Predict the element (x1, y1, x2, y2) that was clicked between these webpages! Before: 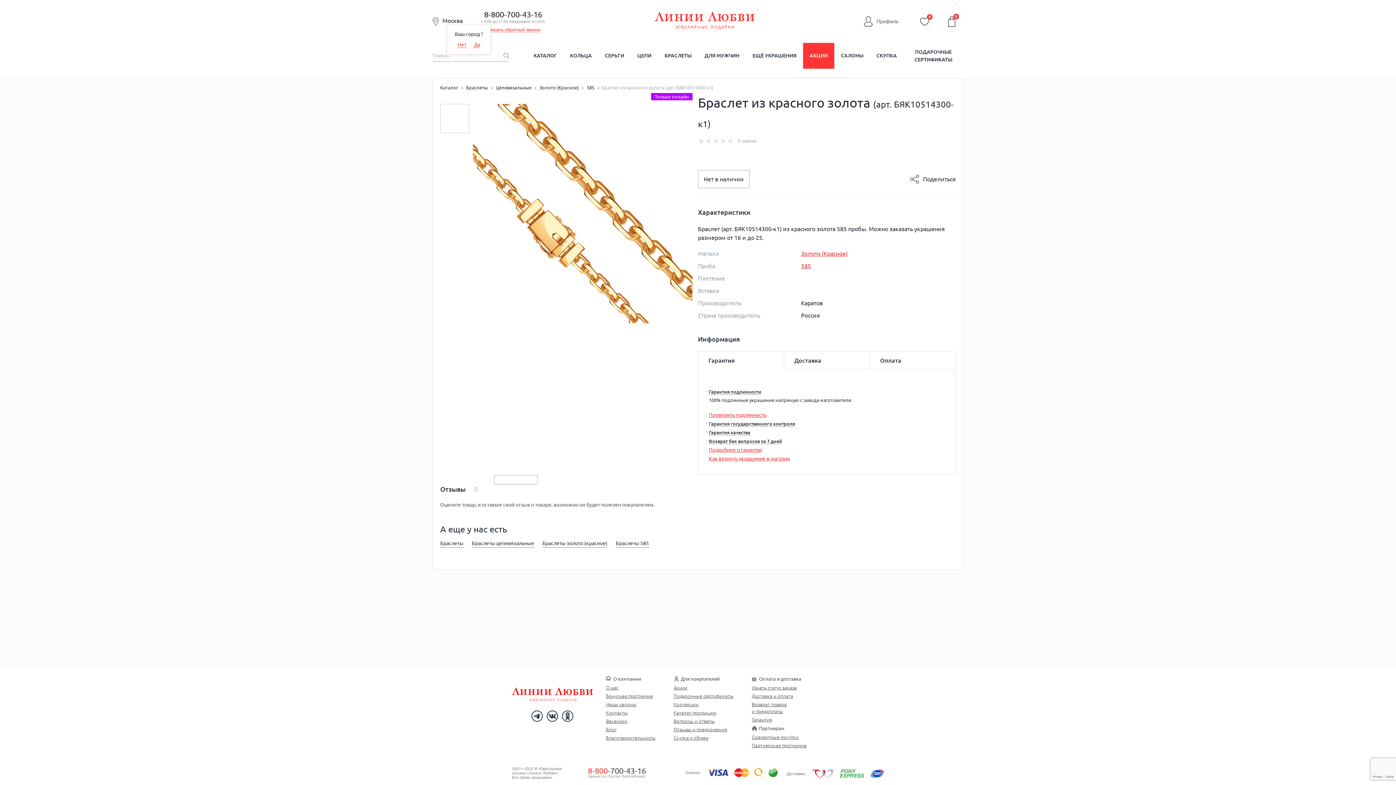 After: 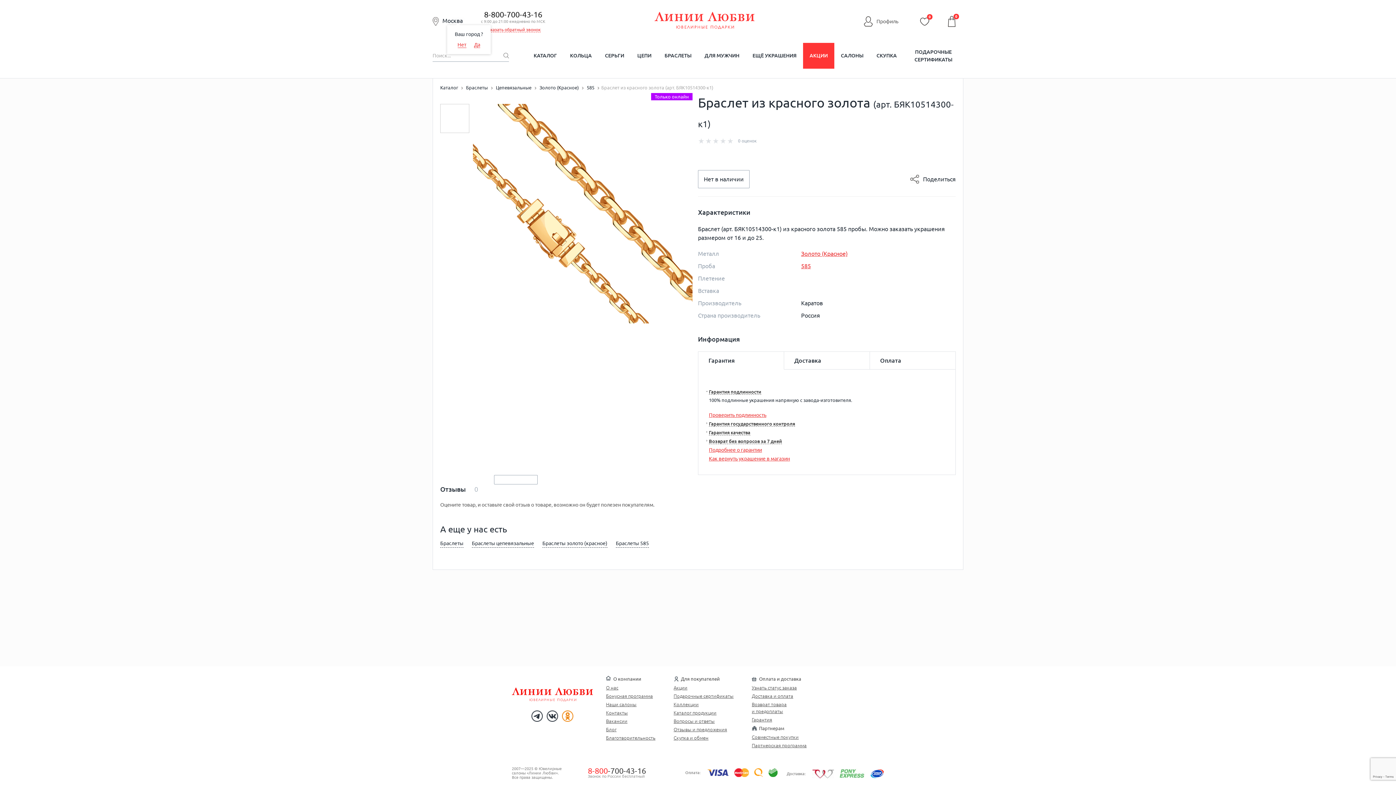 Action: bbox: (562, 710, 573, 722)